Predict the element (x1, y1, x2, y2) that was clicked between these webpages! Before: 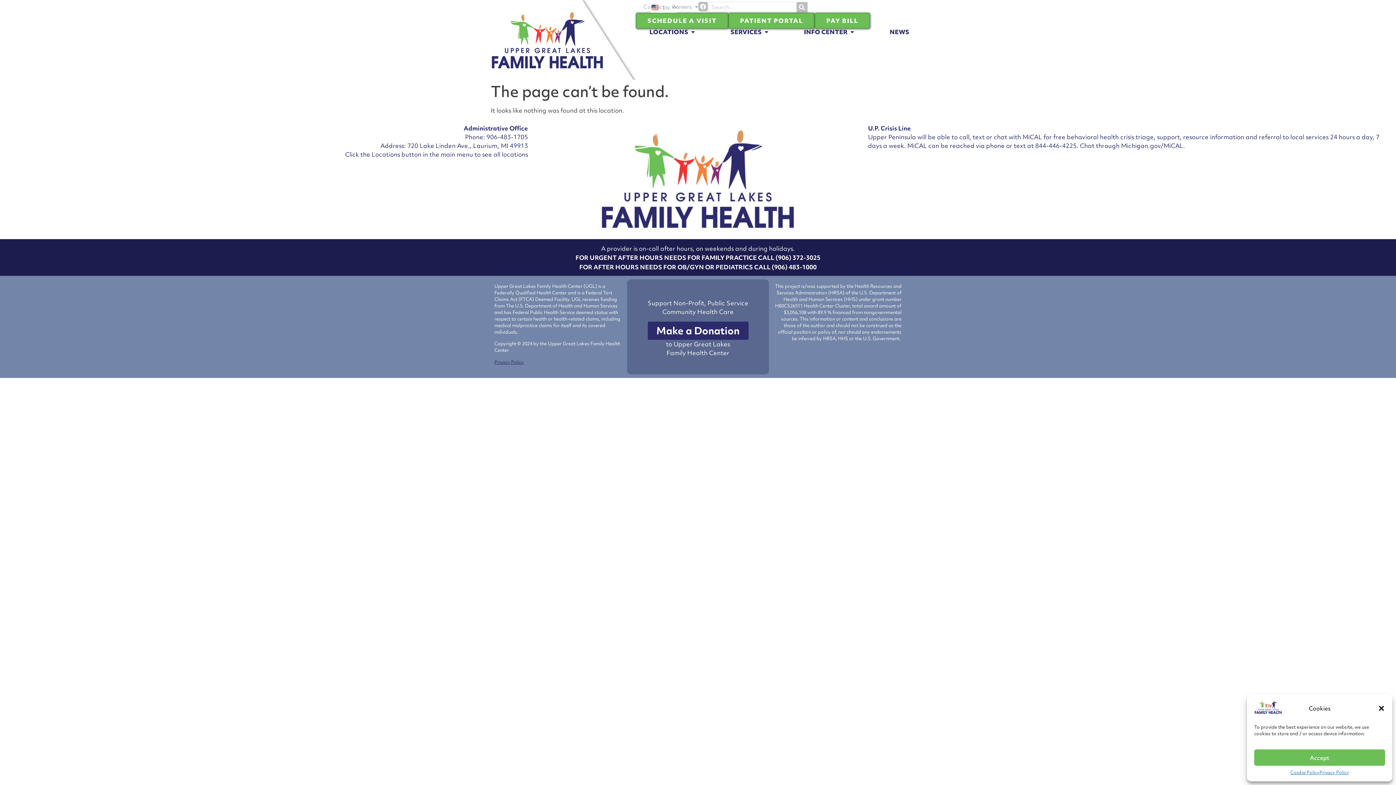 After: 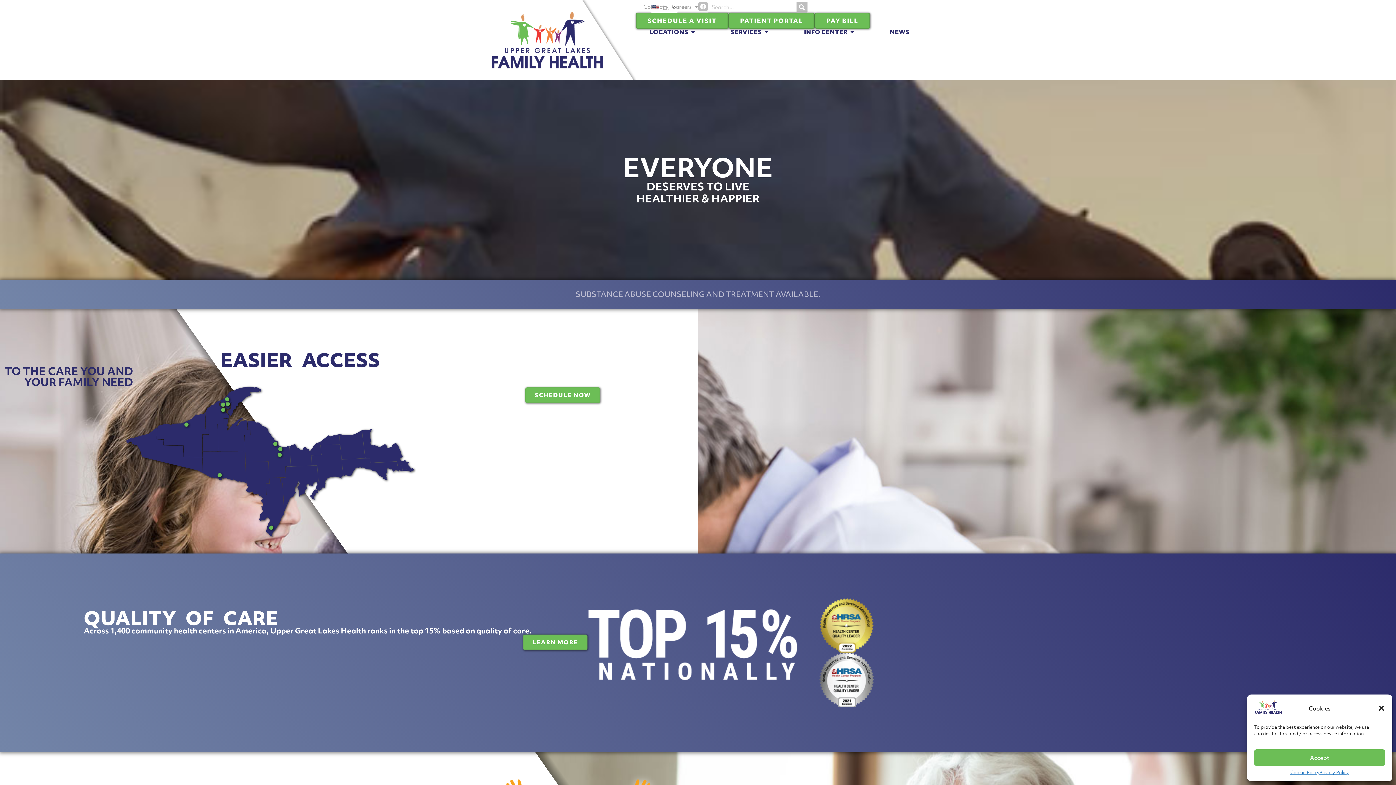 Action: bbox: (490, 0, 636, 80)